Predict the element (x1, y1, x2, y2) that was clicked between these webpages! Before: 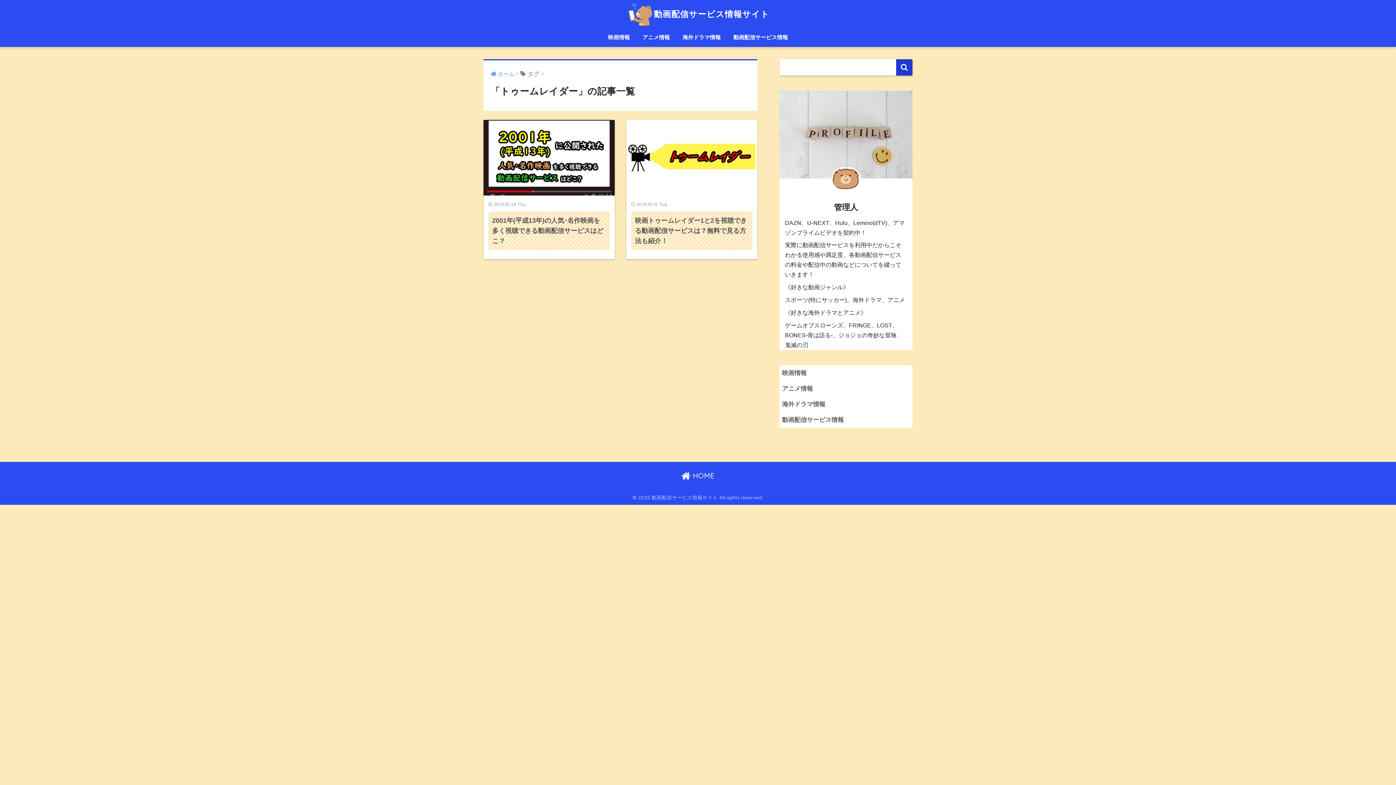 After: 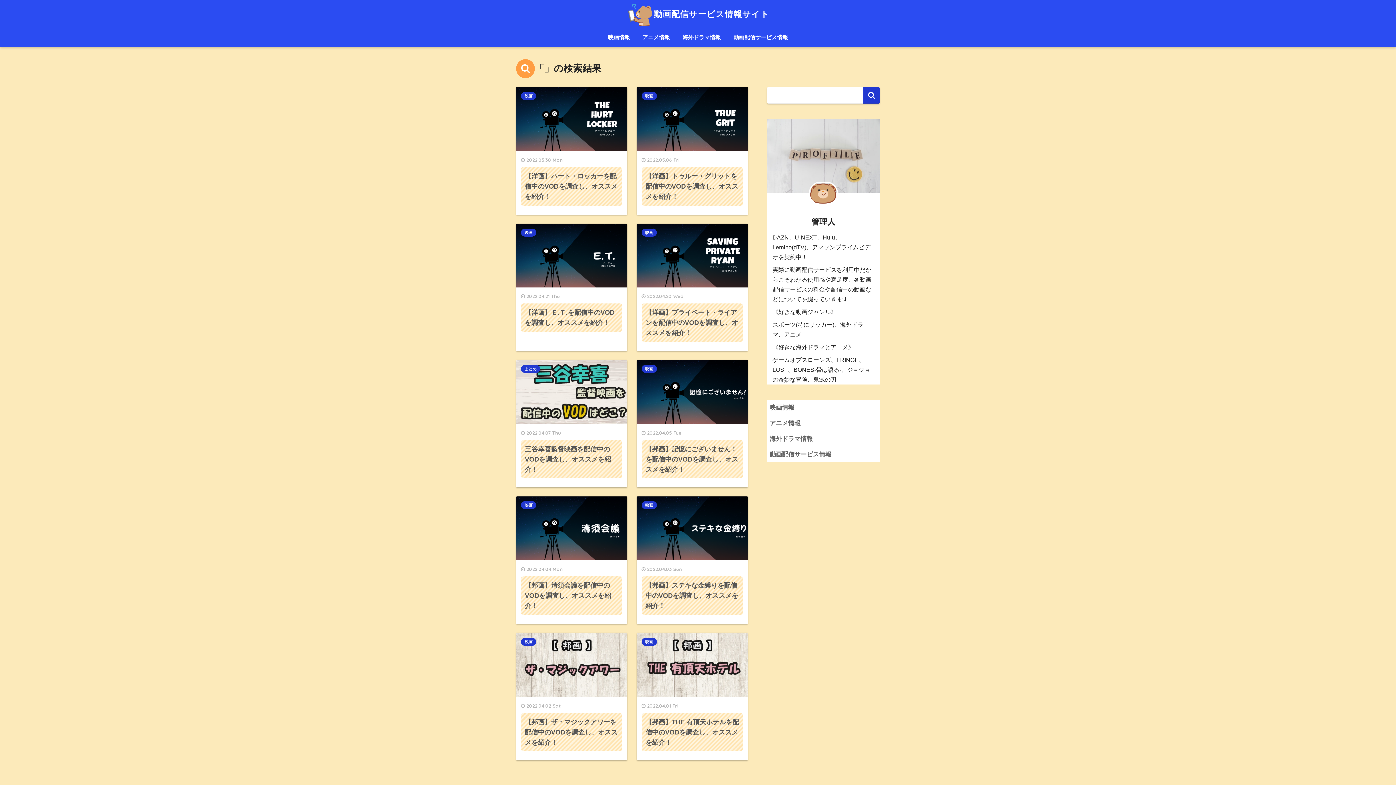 Action: bbox: (896, 59, 912, 75)